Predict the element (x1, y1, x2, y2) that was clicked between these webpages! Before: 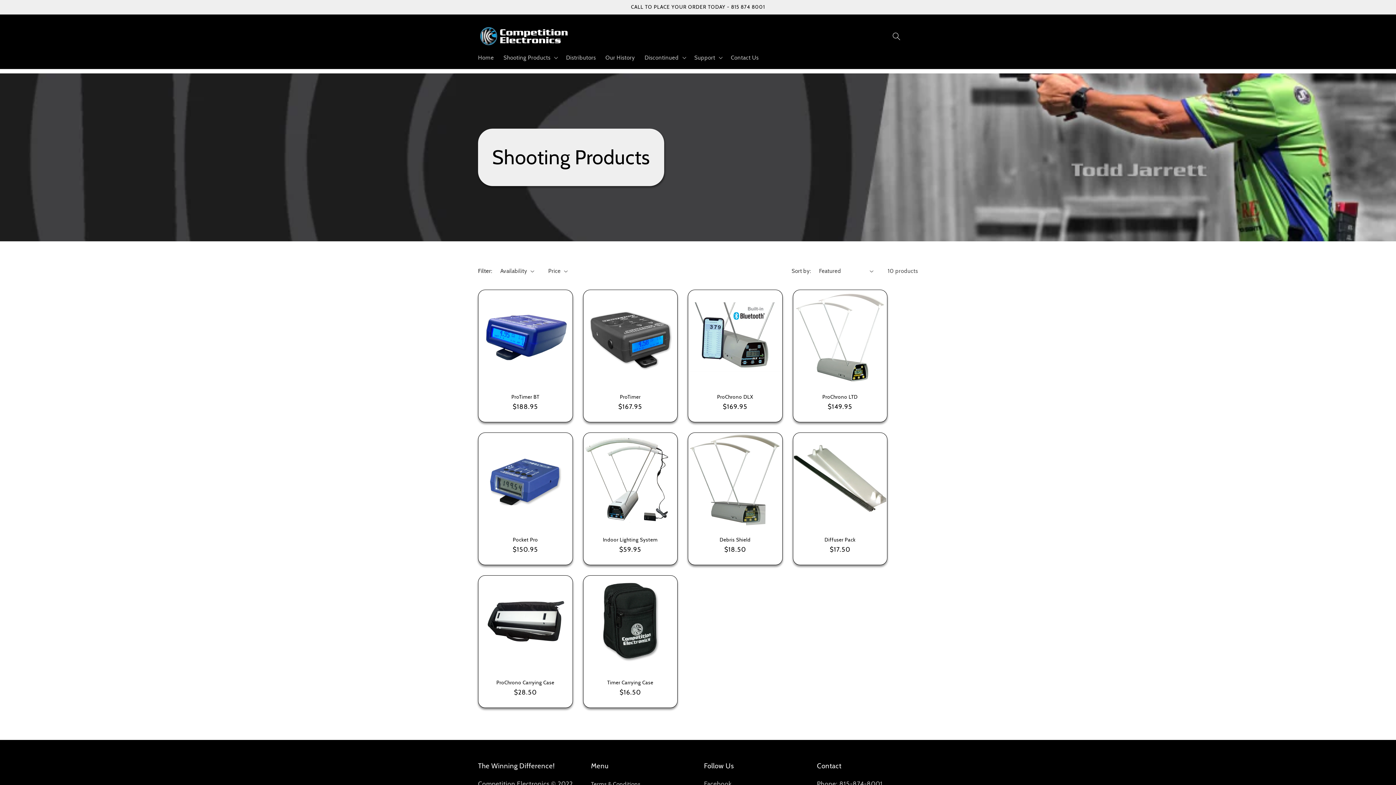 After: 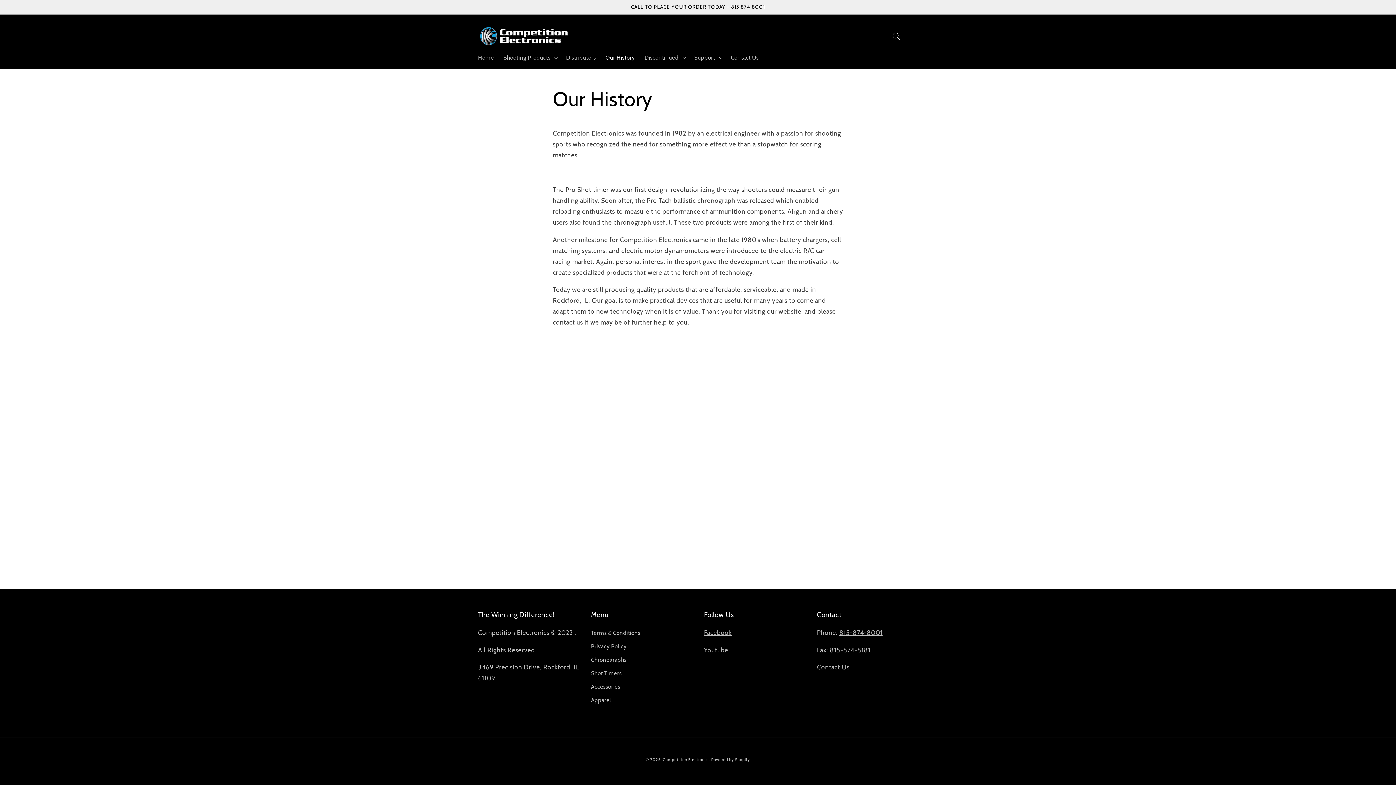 Action: bbox: (600, 49, 639, 65) label: Our History